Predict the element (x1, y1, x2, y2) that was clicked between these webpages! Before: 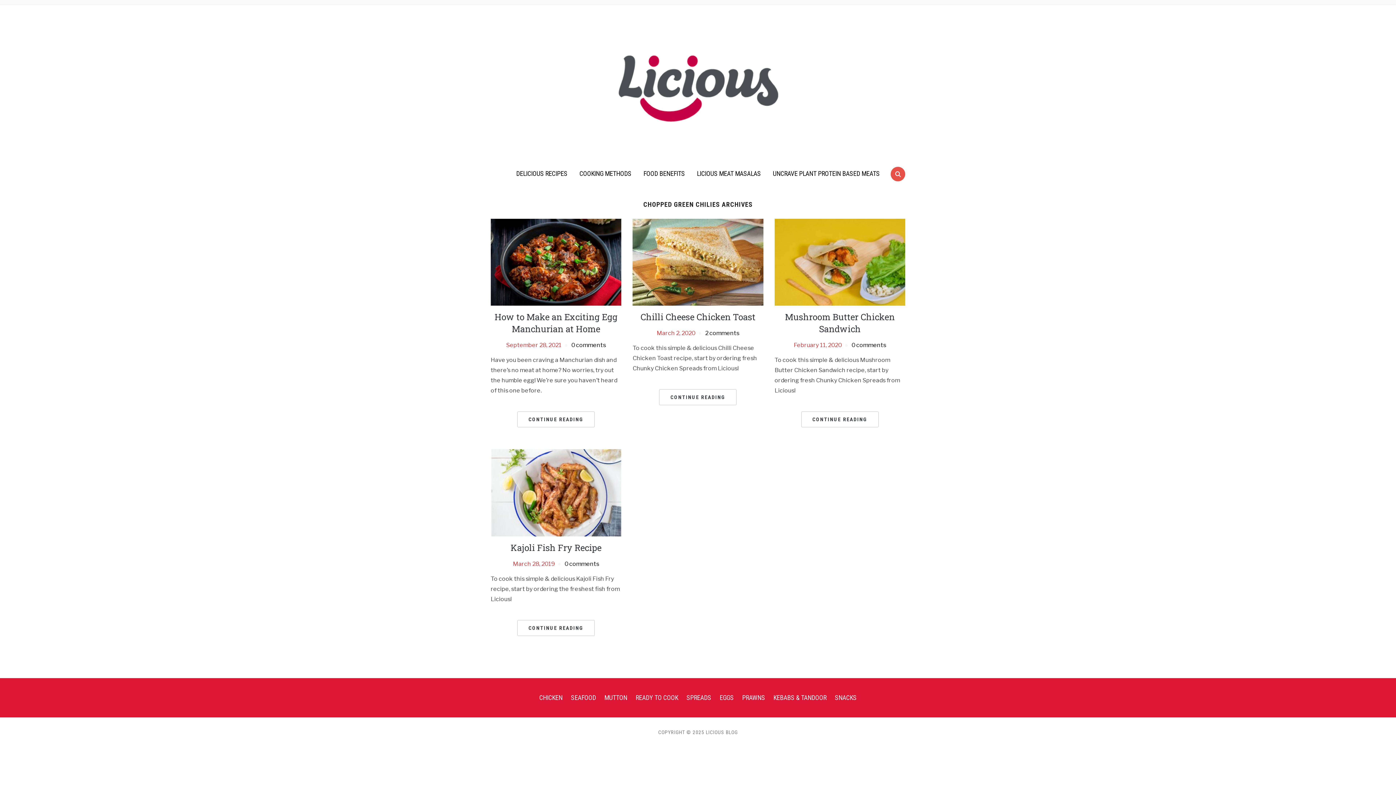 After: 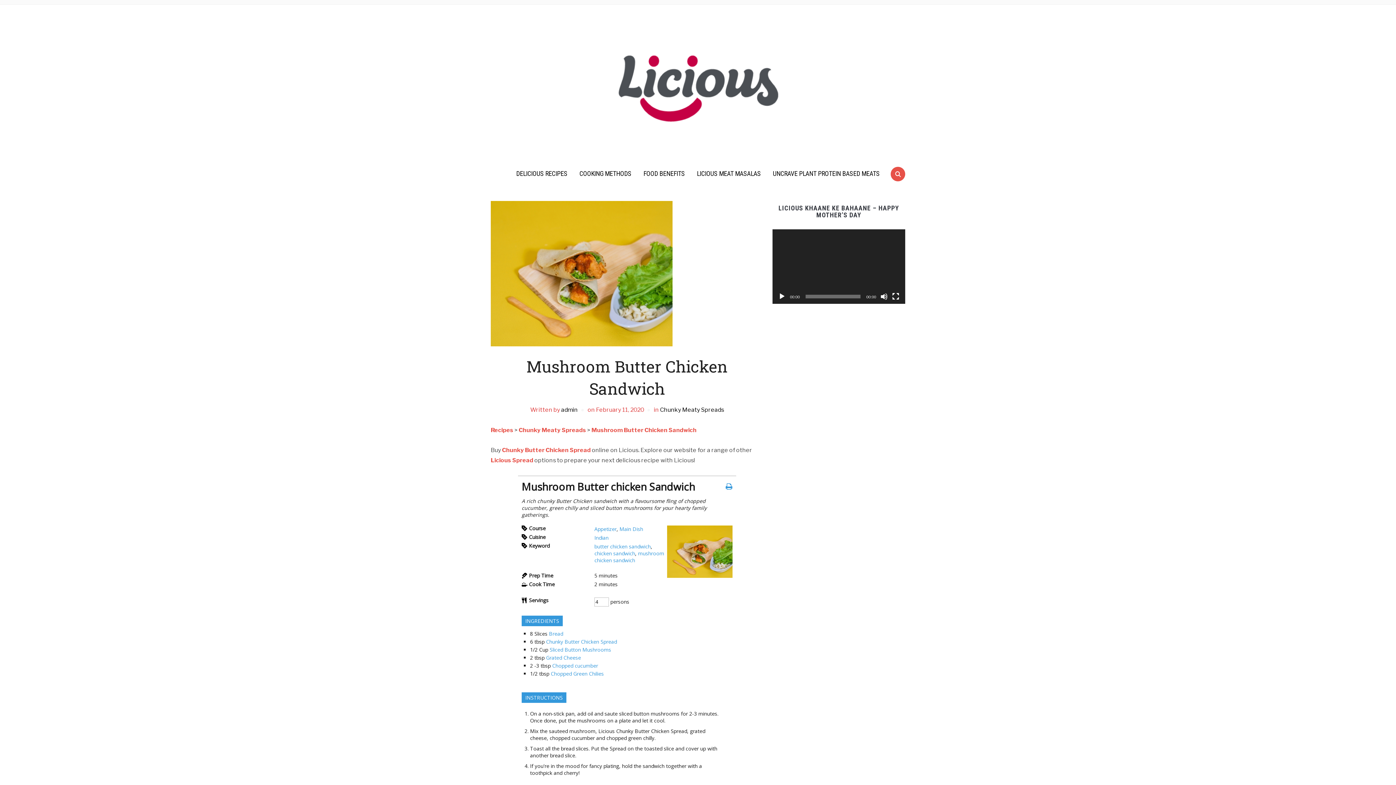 Action: bbox: (774, 258, 905, 265)